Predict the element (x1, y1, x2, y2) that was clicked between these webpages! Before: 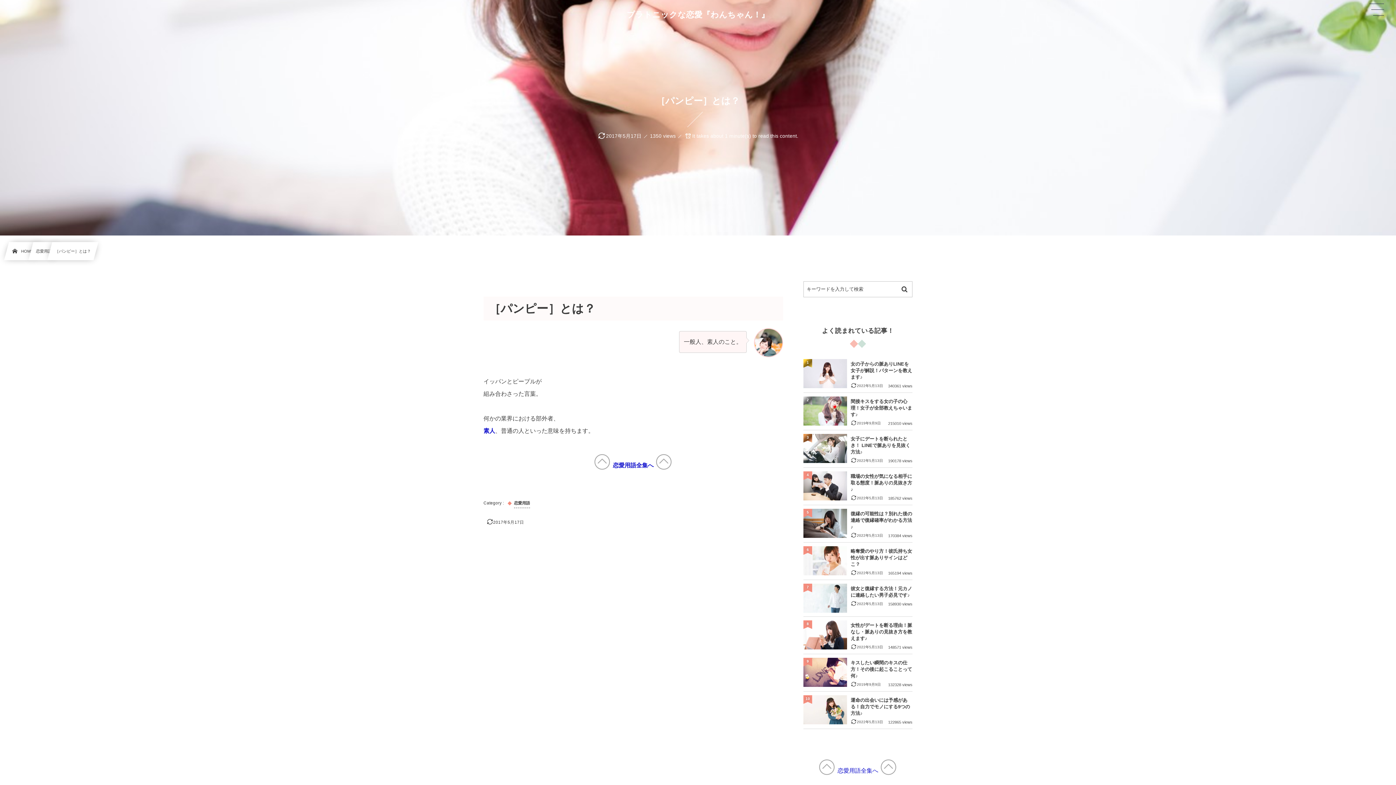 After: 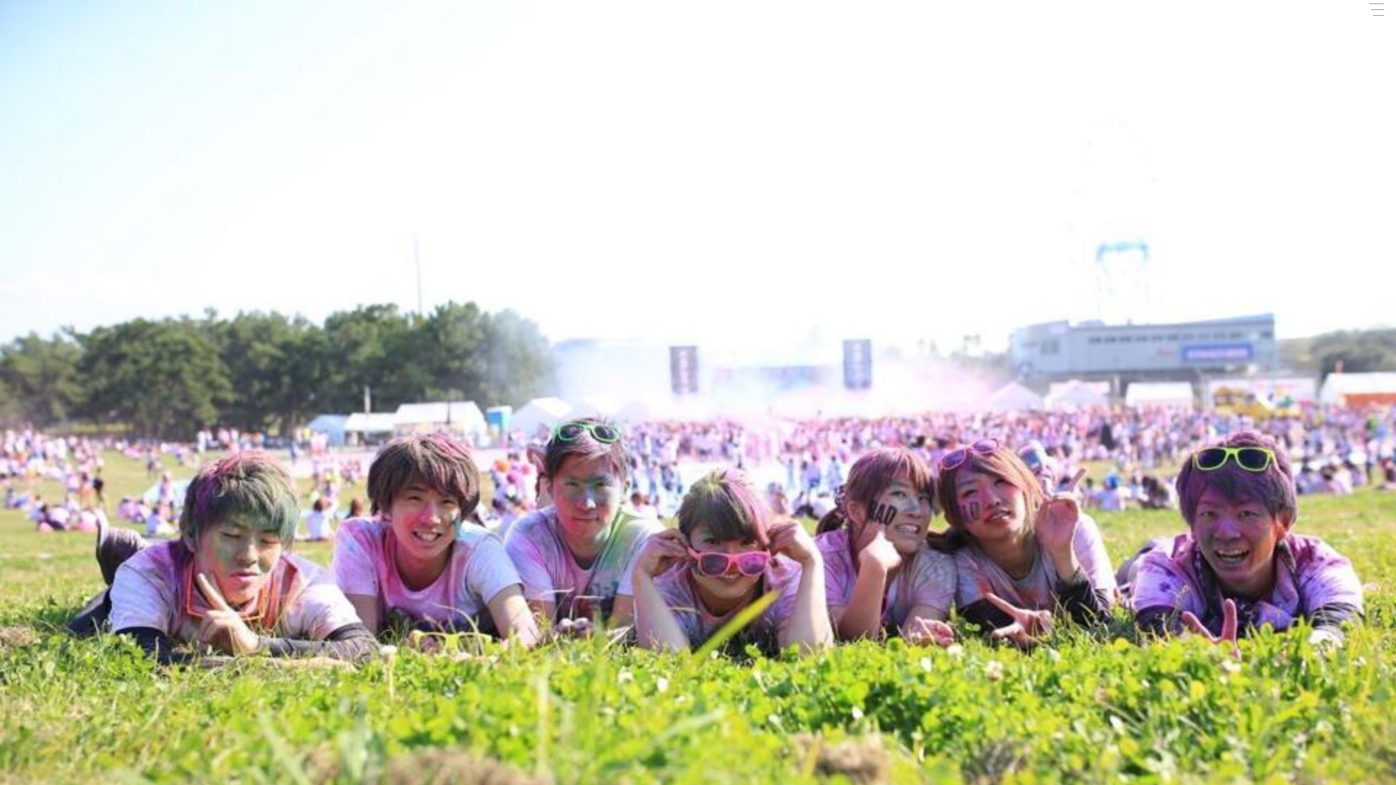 Action: bbox: (4, 242, 40, 260) label: HOME